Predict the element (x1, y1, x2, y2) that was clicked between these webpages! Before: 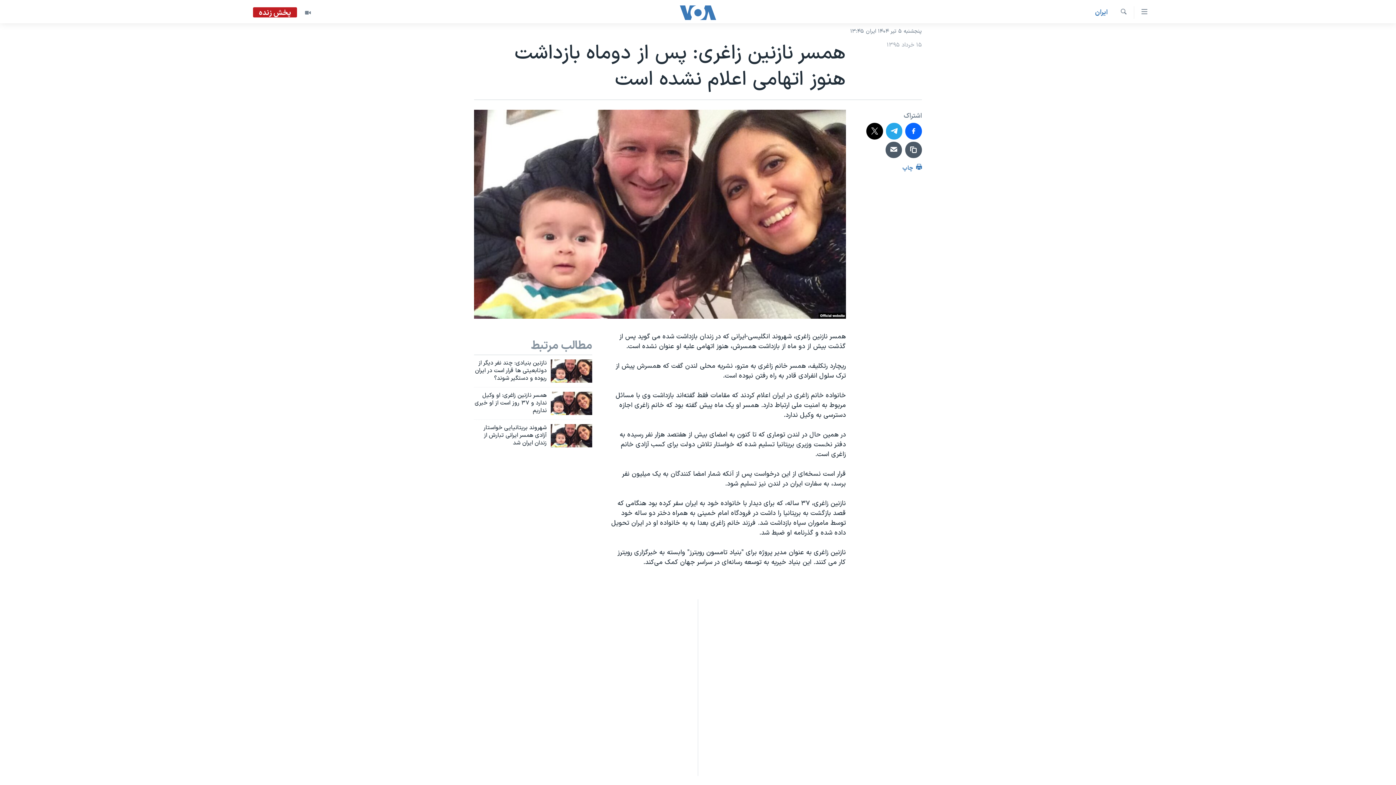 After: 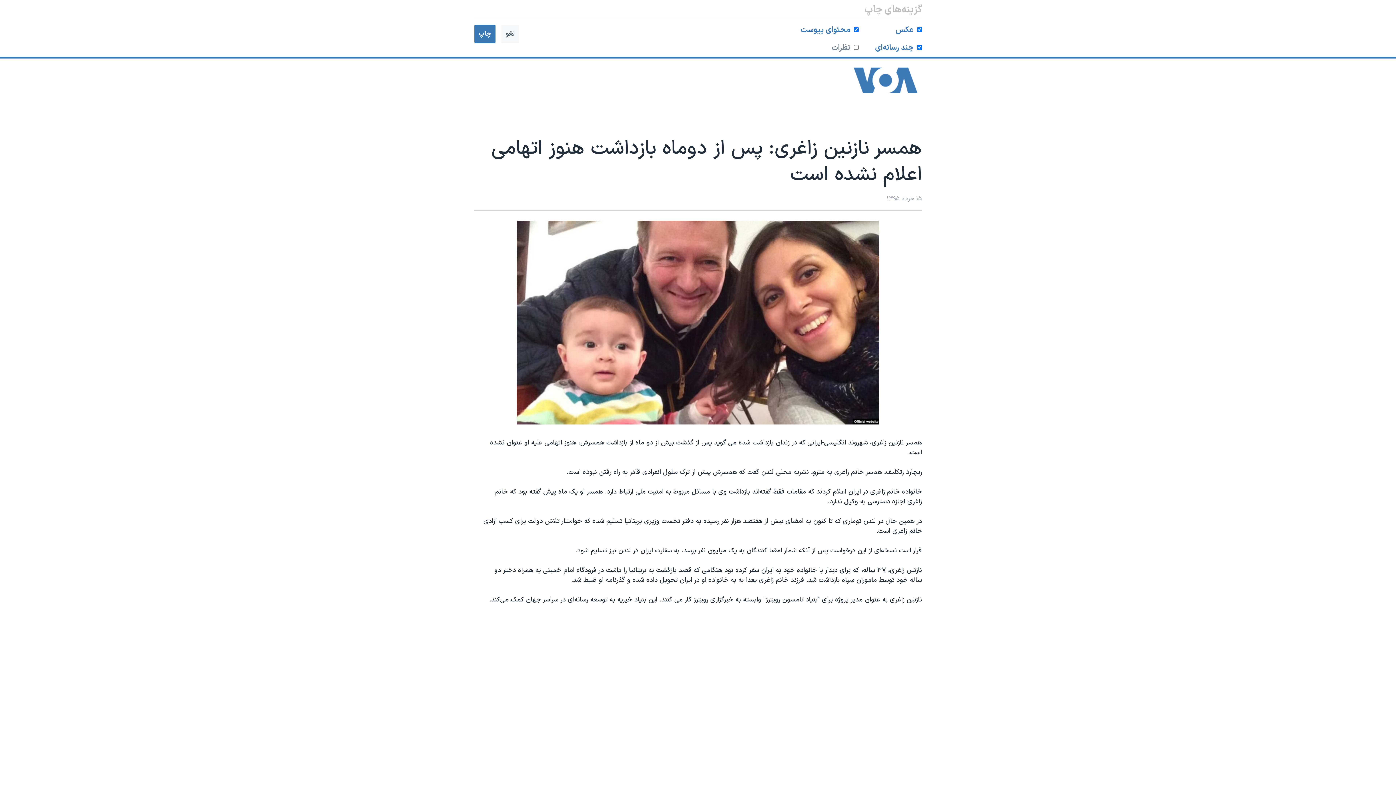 Action: bbox: (902, 162, 922, 177) label:  چاپ